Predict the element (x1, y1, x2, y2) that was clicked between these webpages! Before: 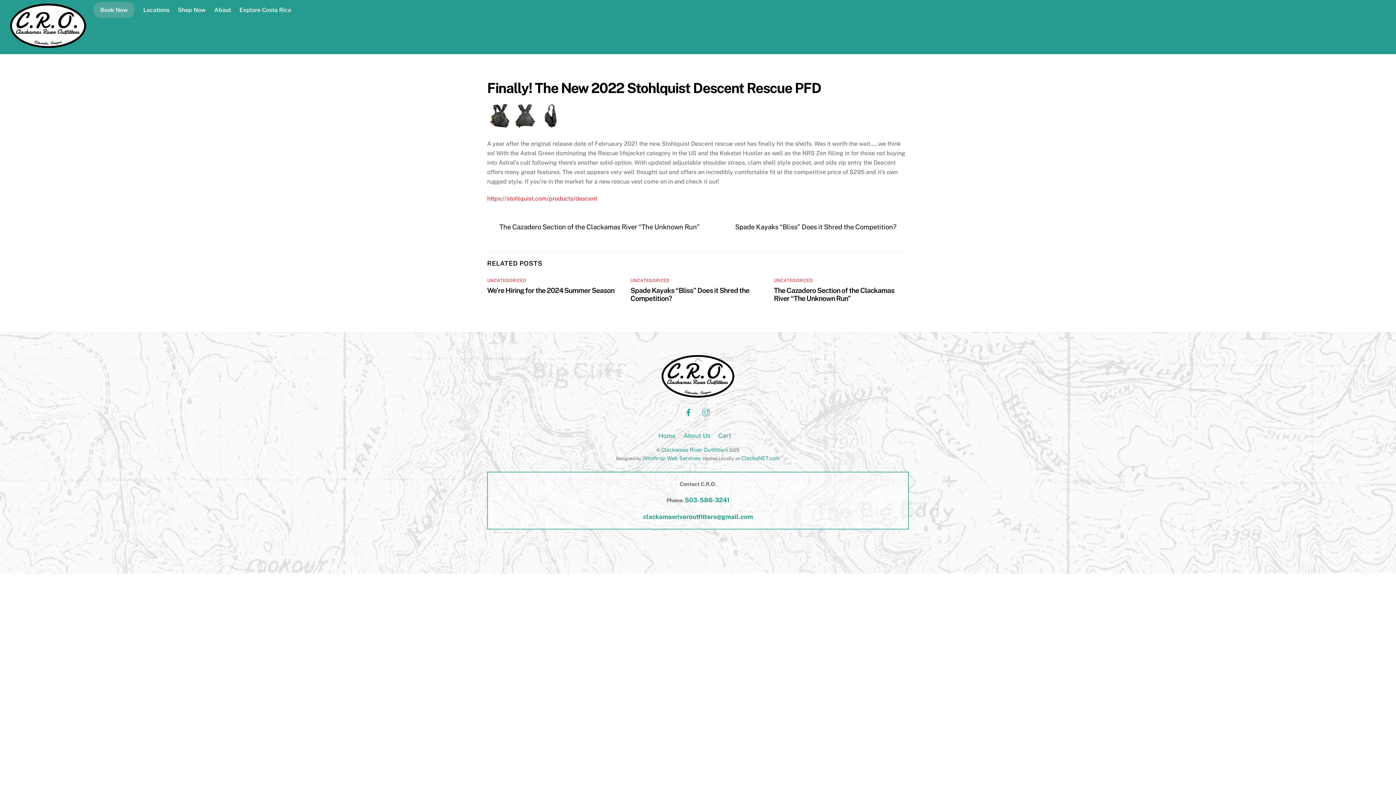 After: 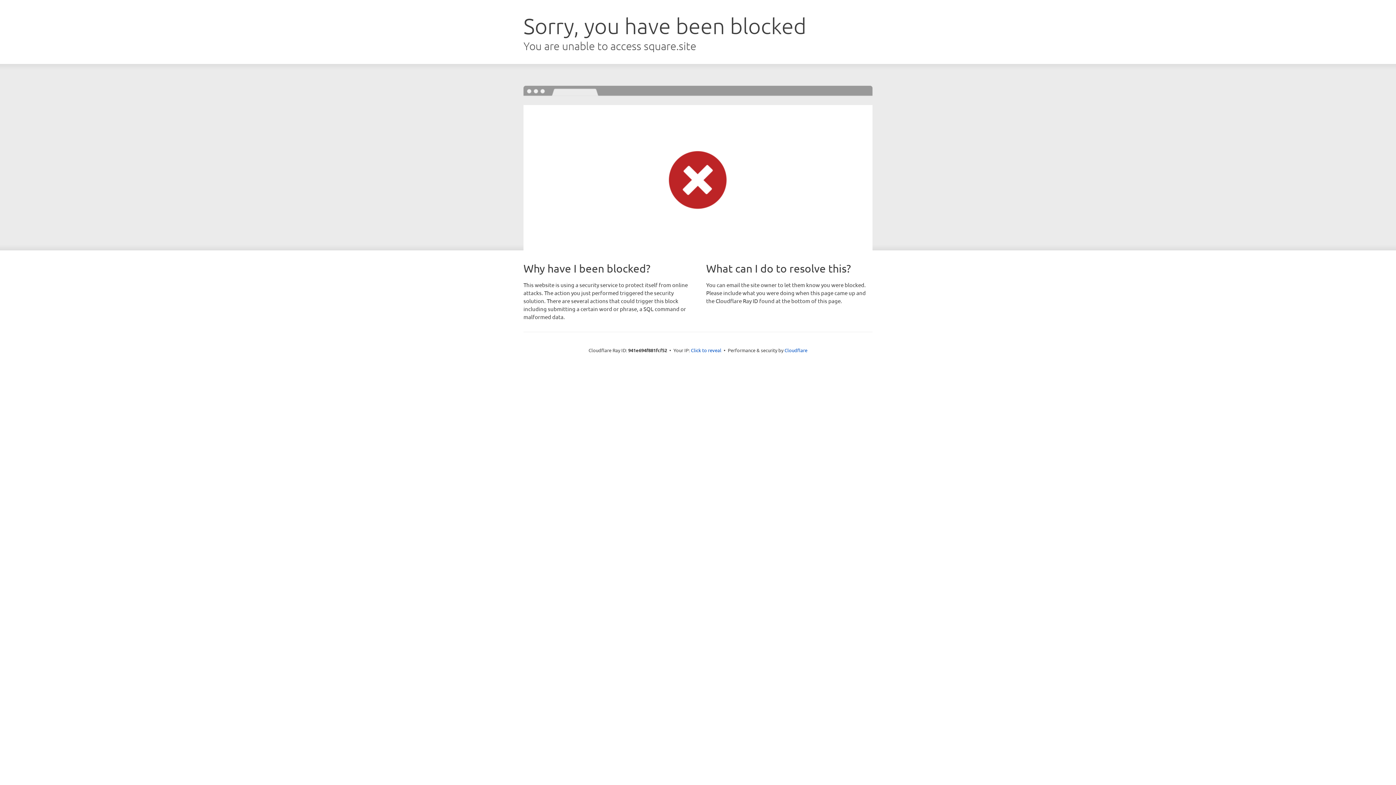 Action: label: Shop Now bbox: (174, 1, 209, 18)